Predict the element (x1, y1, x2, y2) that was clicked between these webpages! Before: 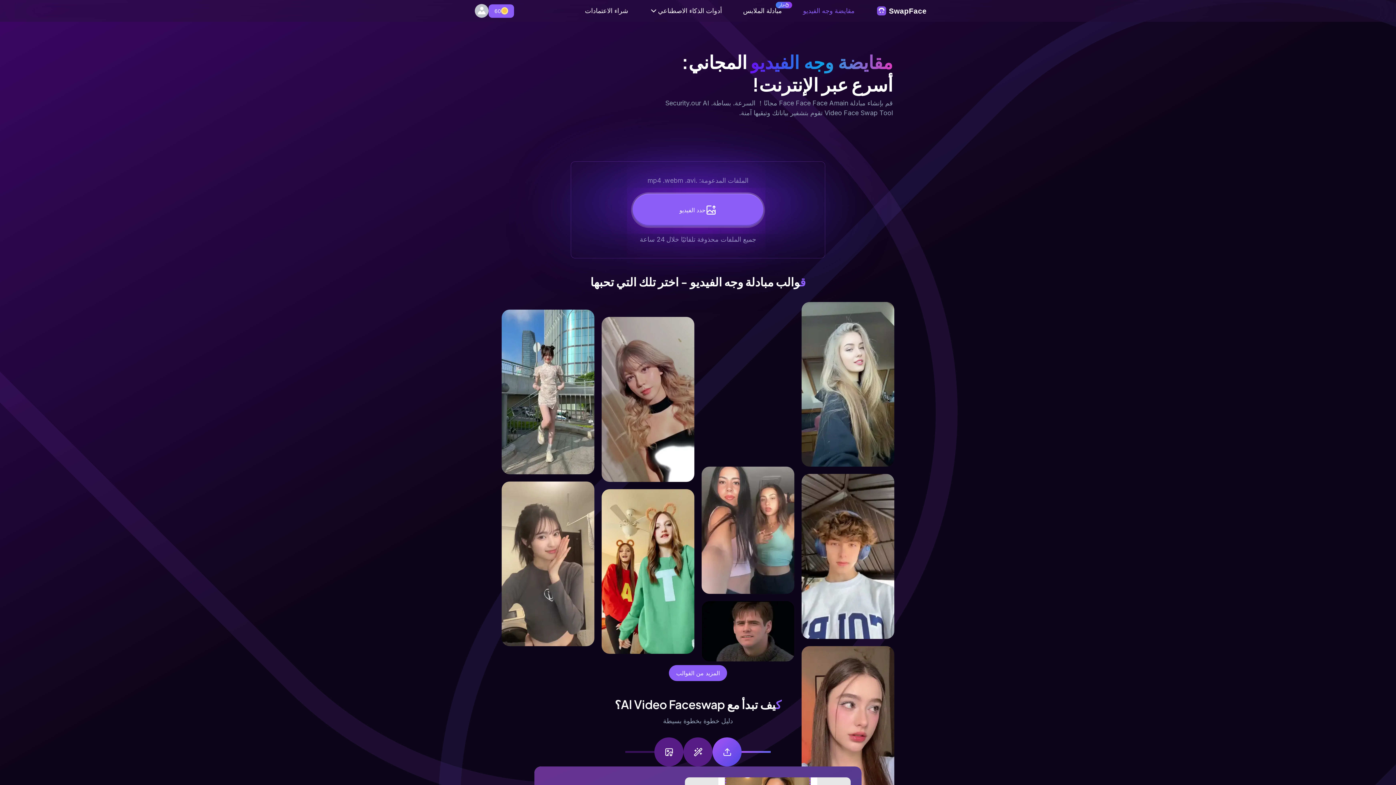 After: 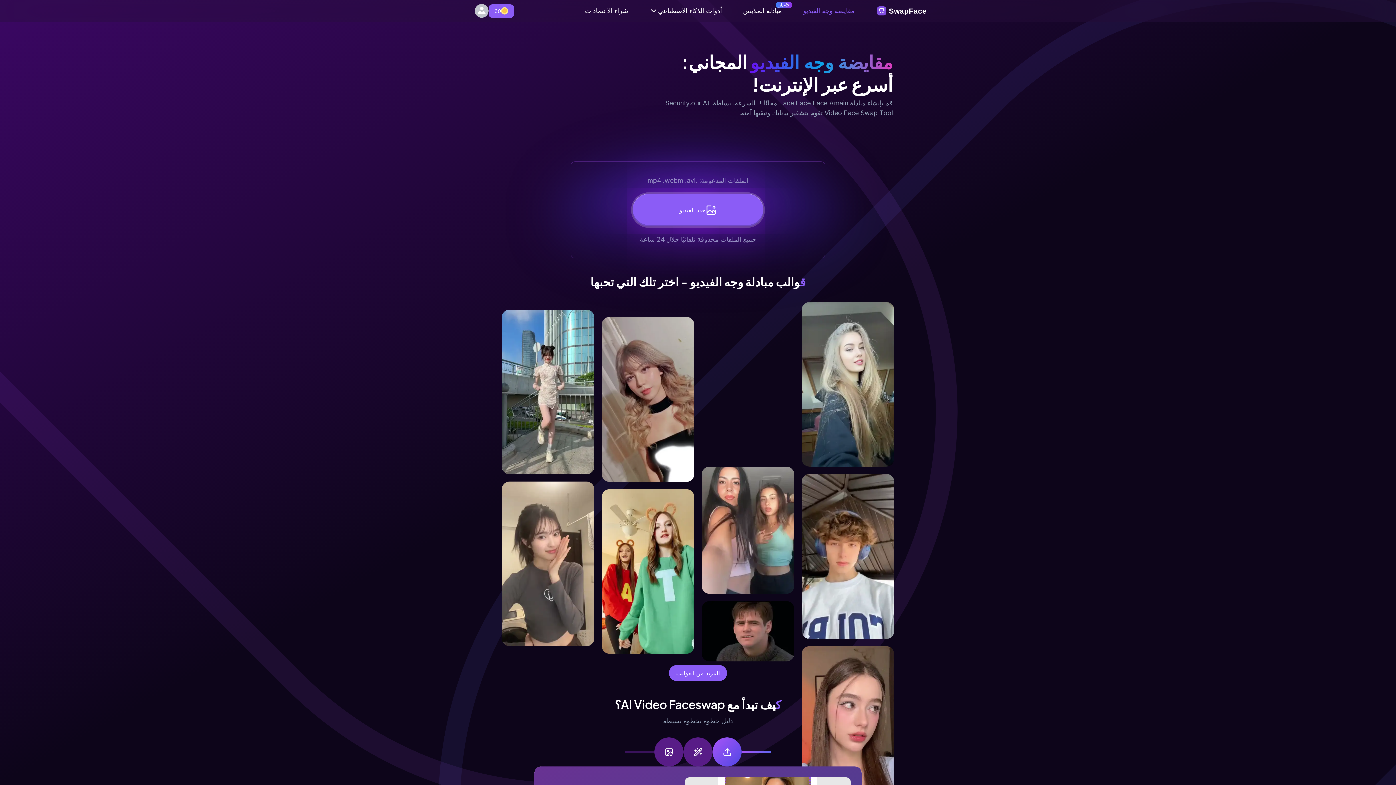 Action: label: مقايضة وجه الفيديو bbox: (573, 133, 823, 151)